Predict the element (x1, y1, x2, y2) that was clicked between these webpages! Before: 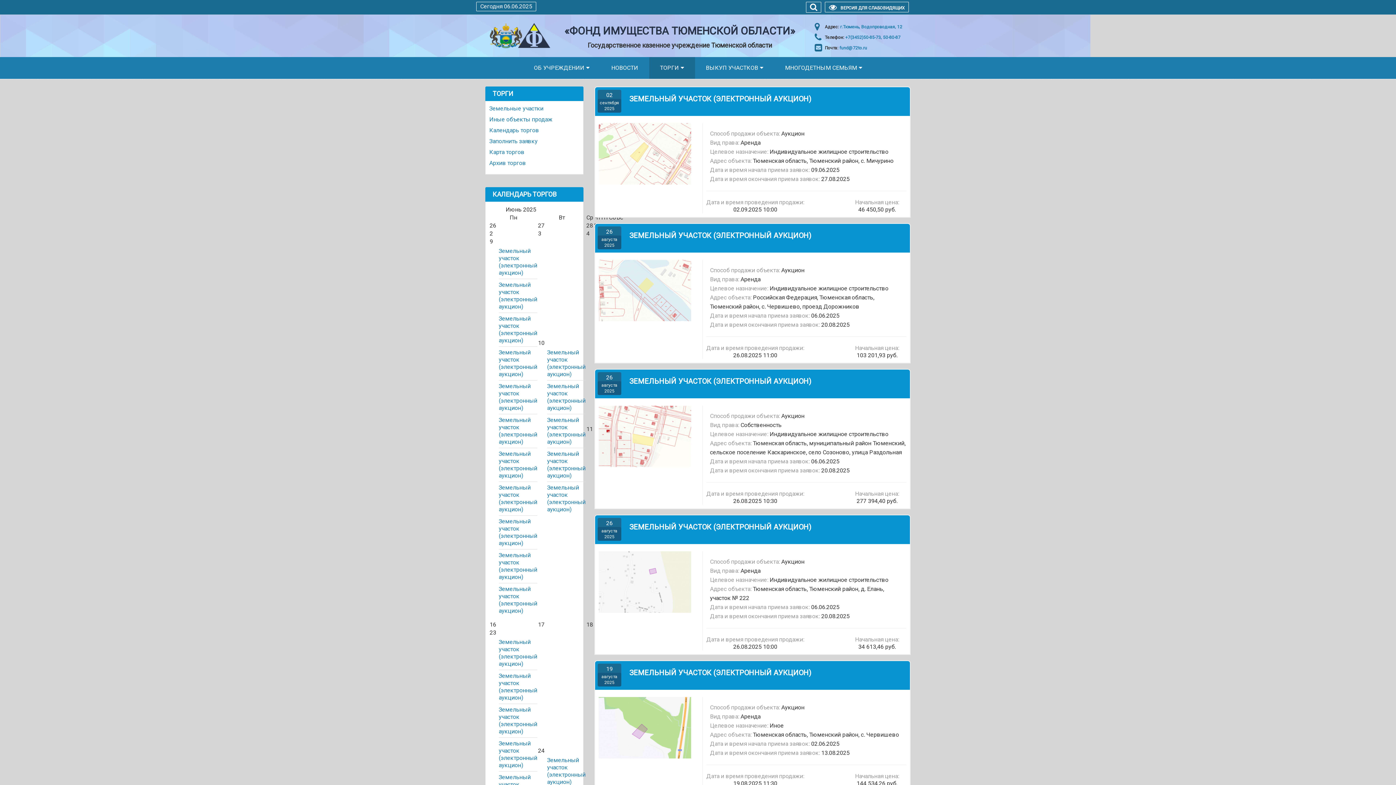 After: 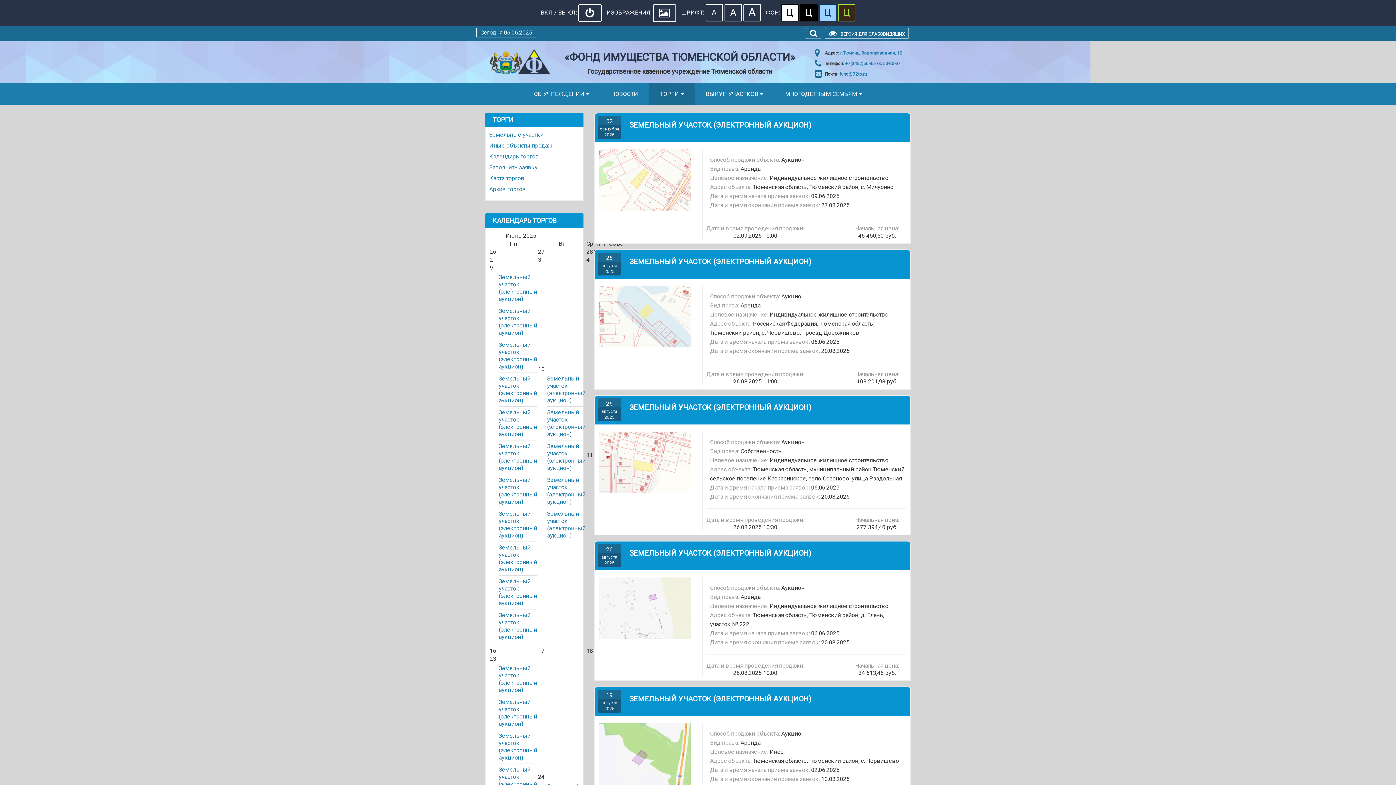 Action: bbox: (825, 1, 909, 12) label: ВЕРСИЯ ДЛЯ СЛАБОВИДЯЩИХ